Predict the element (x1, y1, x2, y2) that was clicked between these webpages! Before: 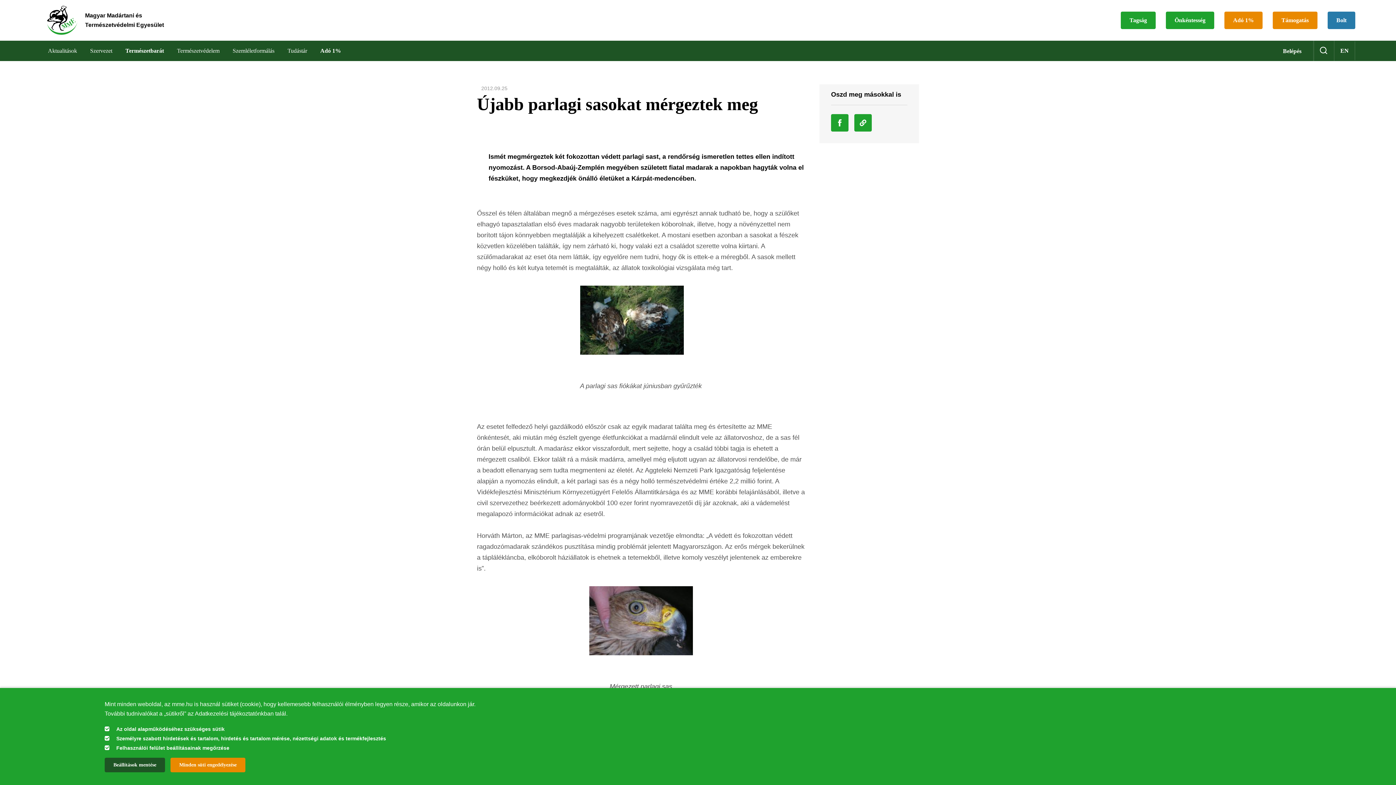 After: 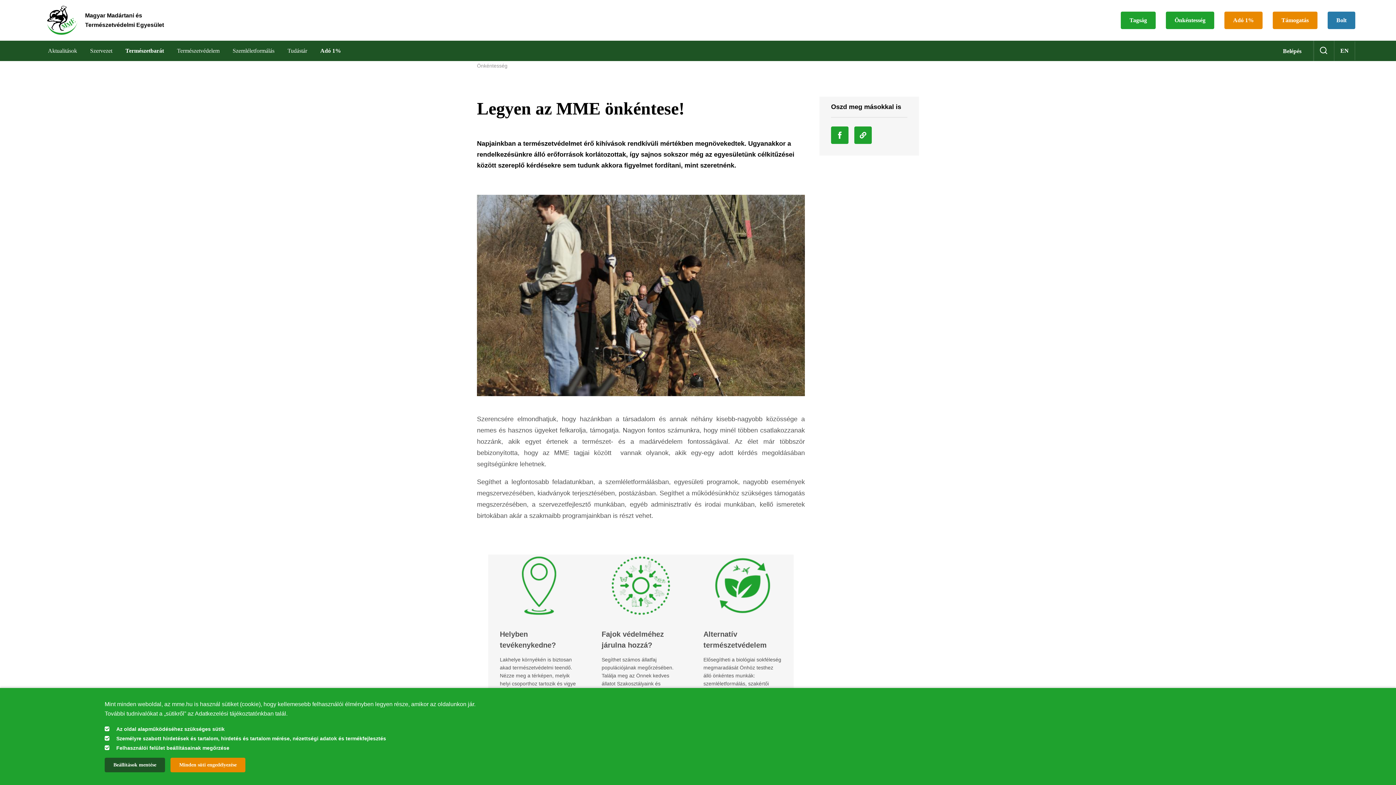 Action: bbox: (1166, 11, 1214, 28) label: Önkéntesség